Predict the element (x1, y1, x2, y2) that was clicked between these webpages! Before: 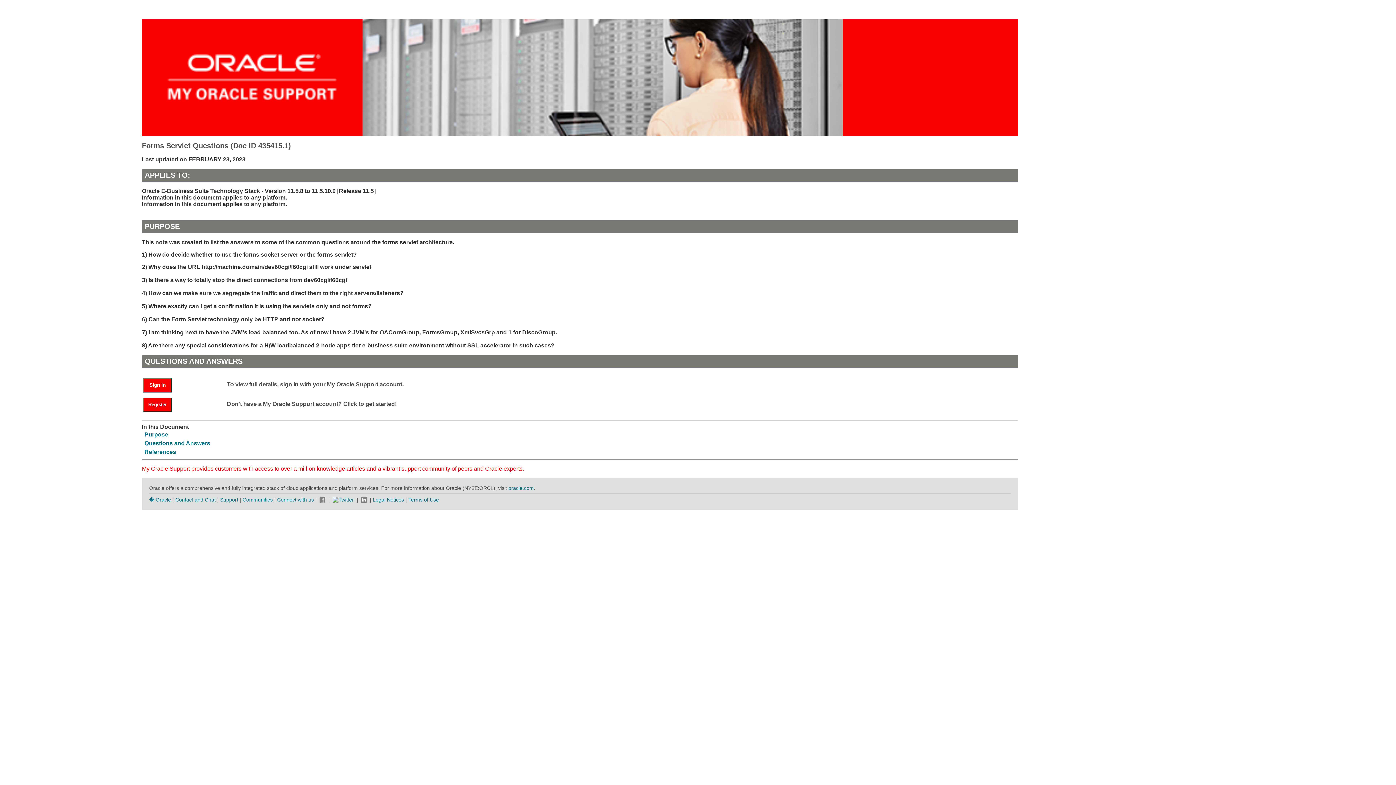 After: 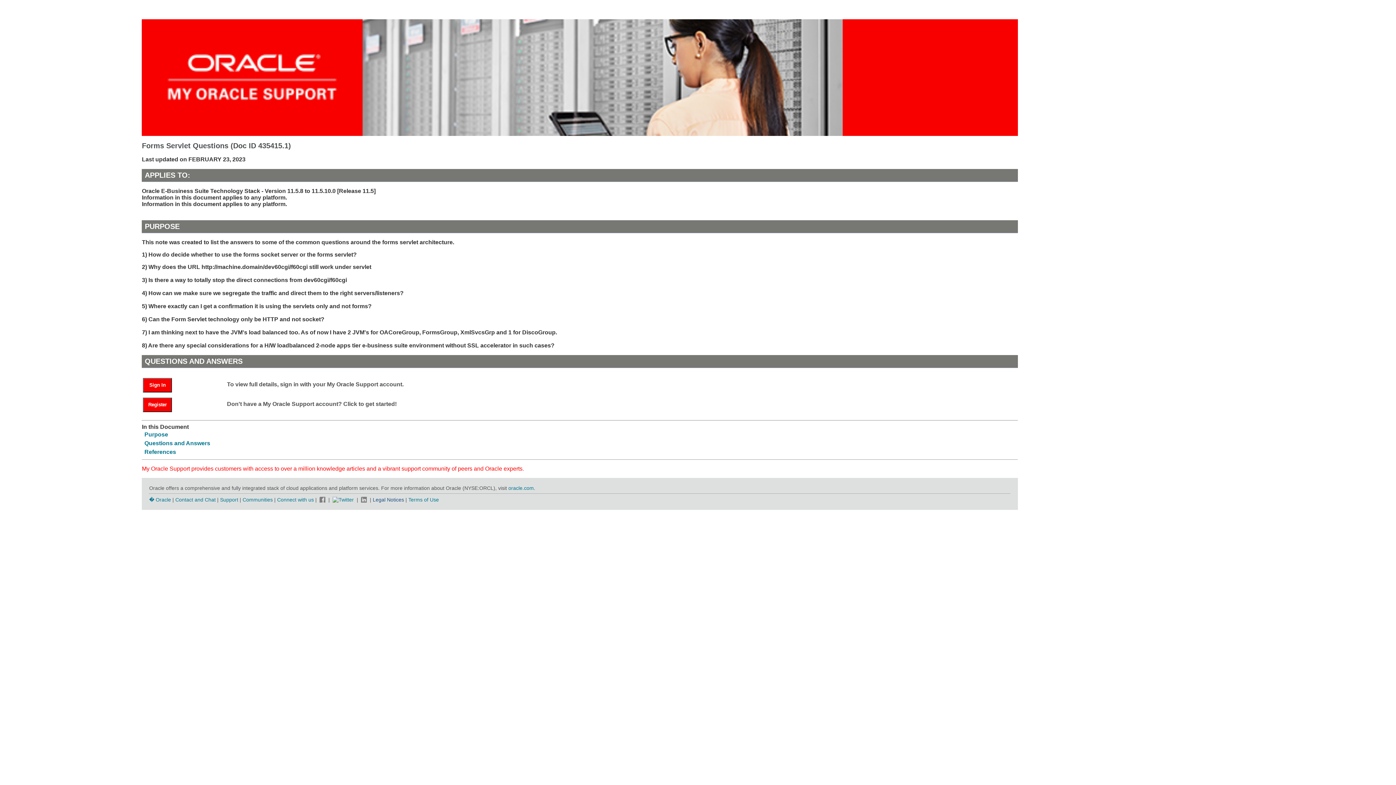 Action: bbox: (372, 496, 404, 502) label: Legal Notices